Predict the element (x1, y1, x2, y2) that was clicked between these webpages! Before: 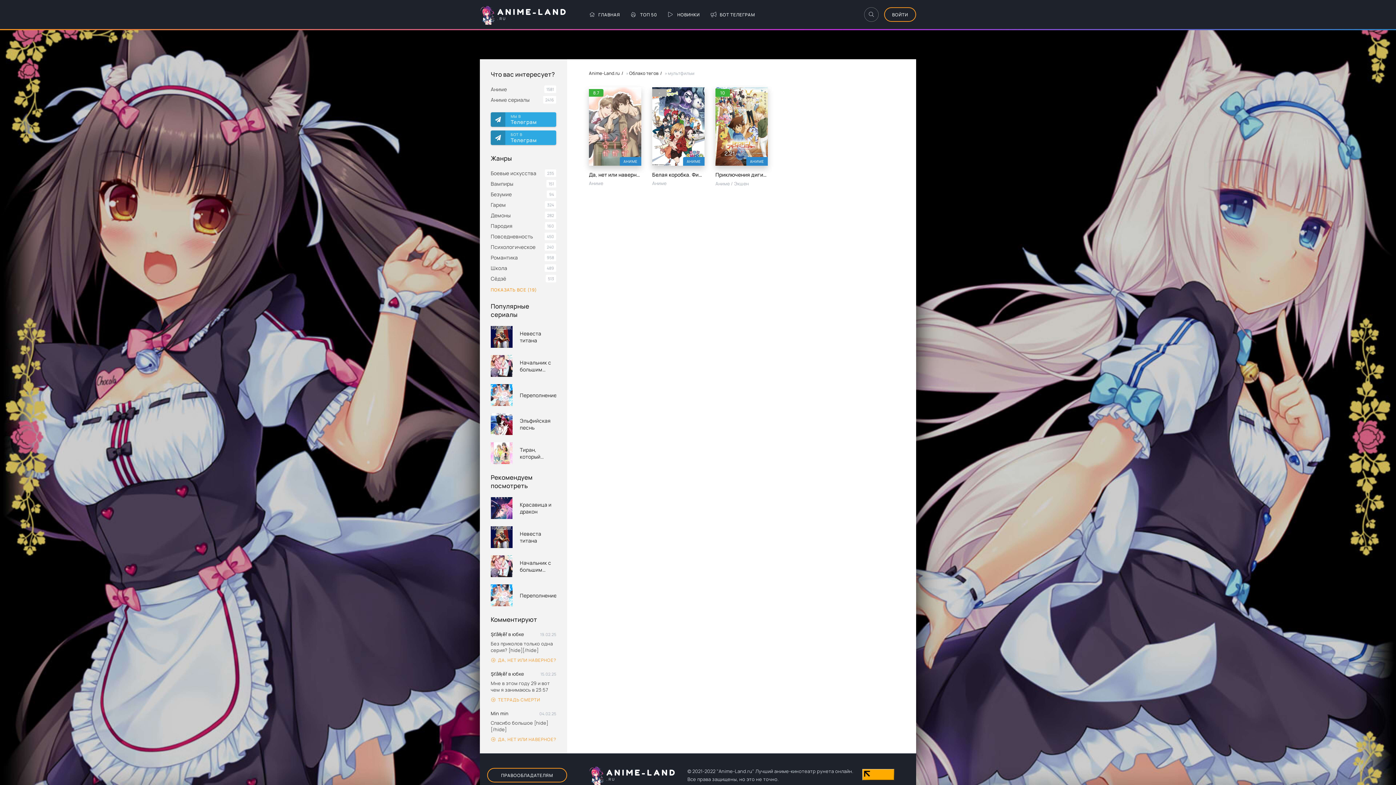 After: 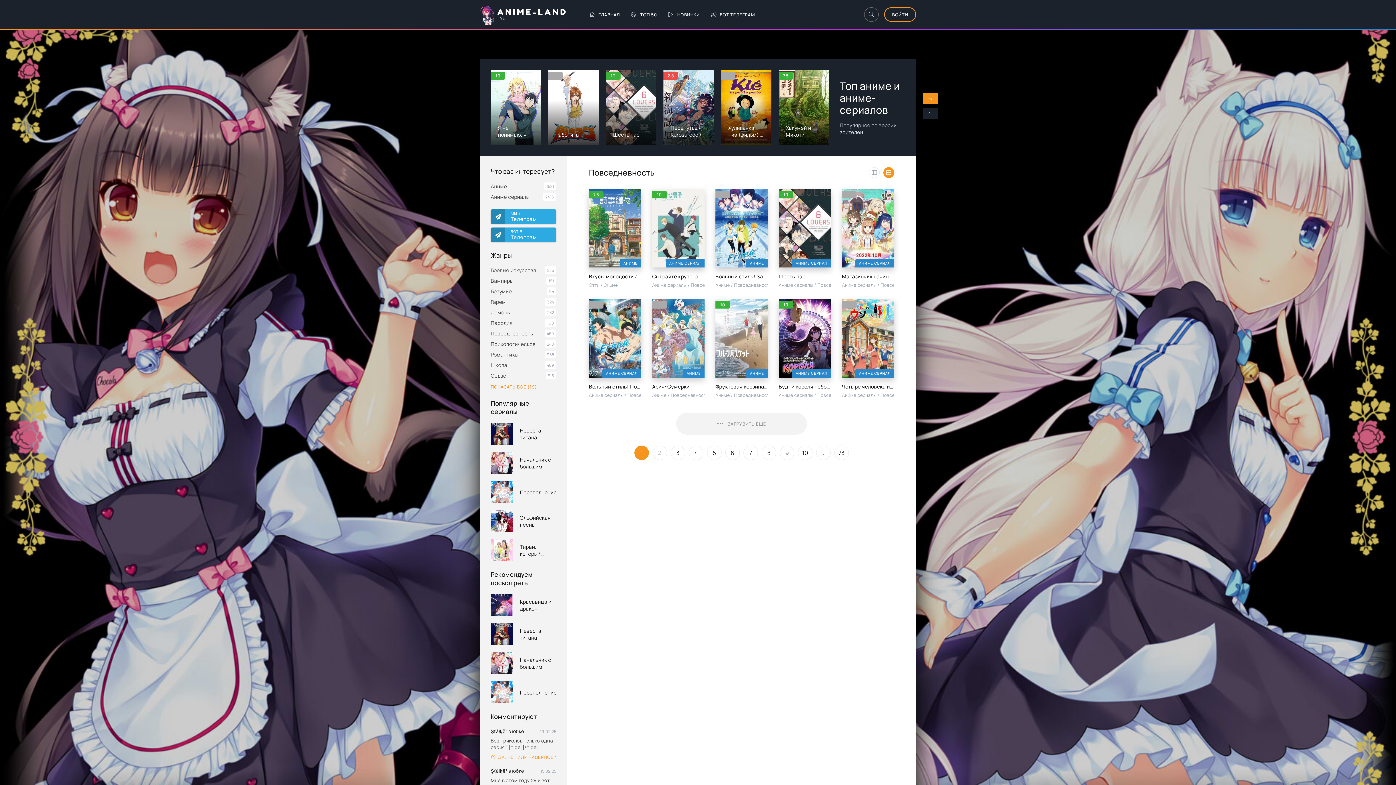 Action: label: Повседневность bbox: (490, 233, 556, 240)